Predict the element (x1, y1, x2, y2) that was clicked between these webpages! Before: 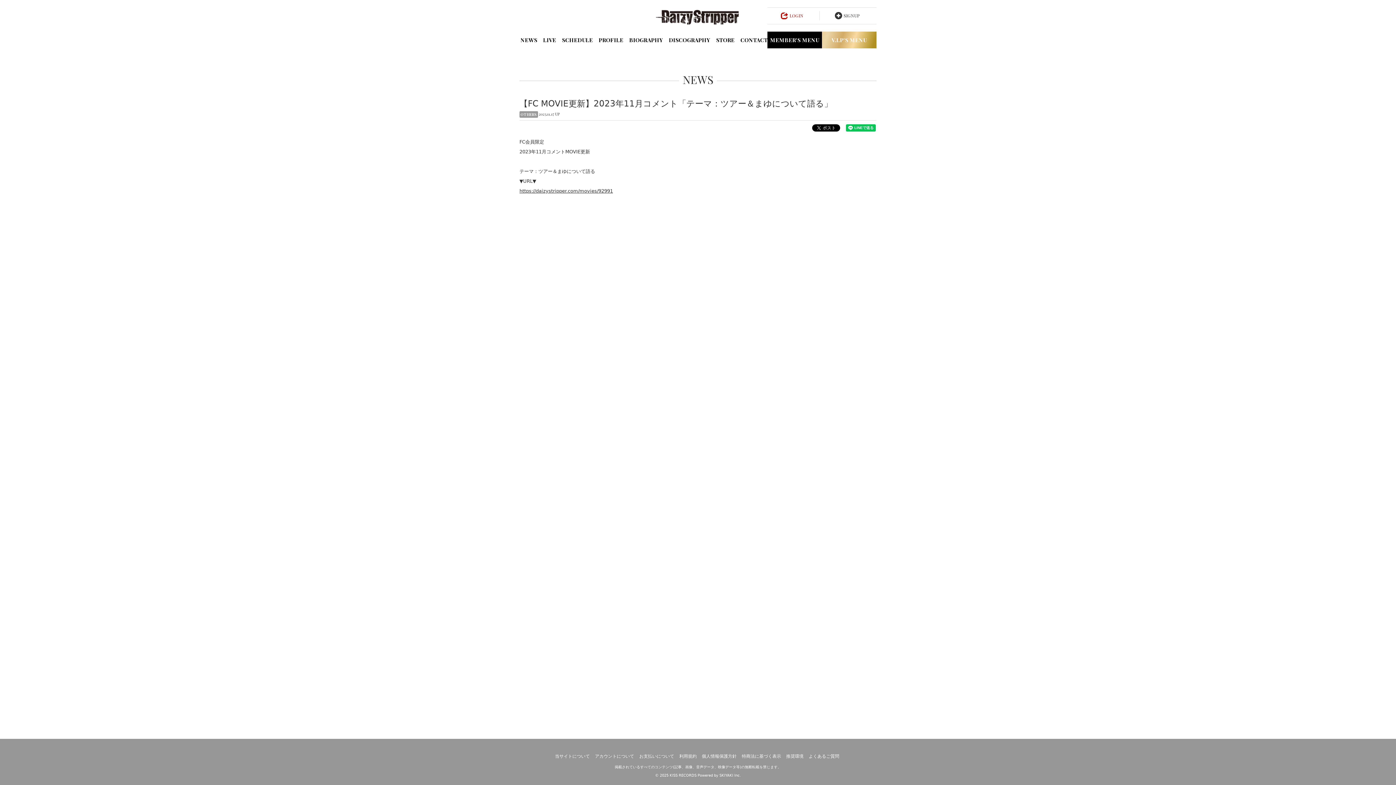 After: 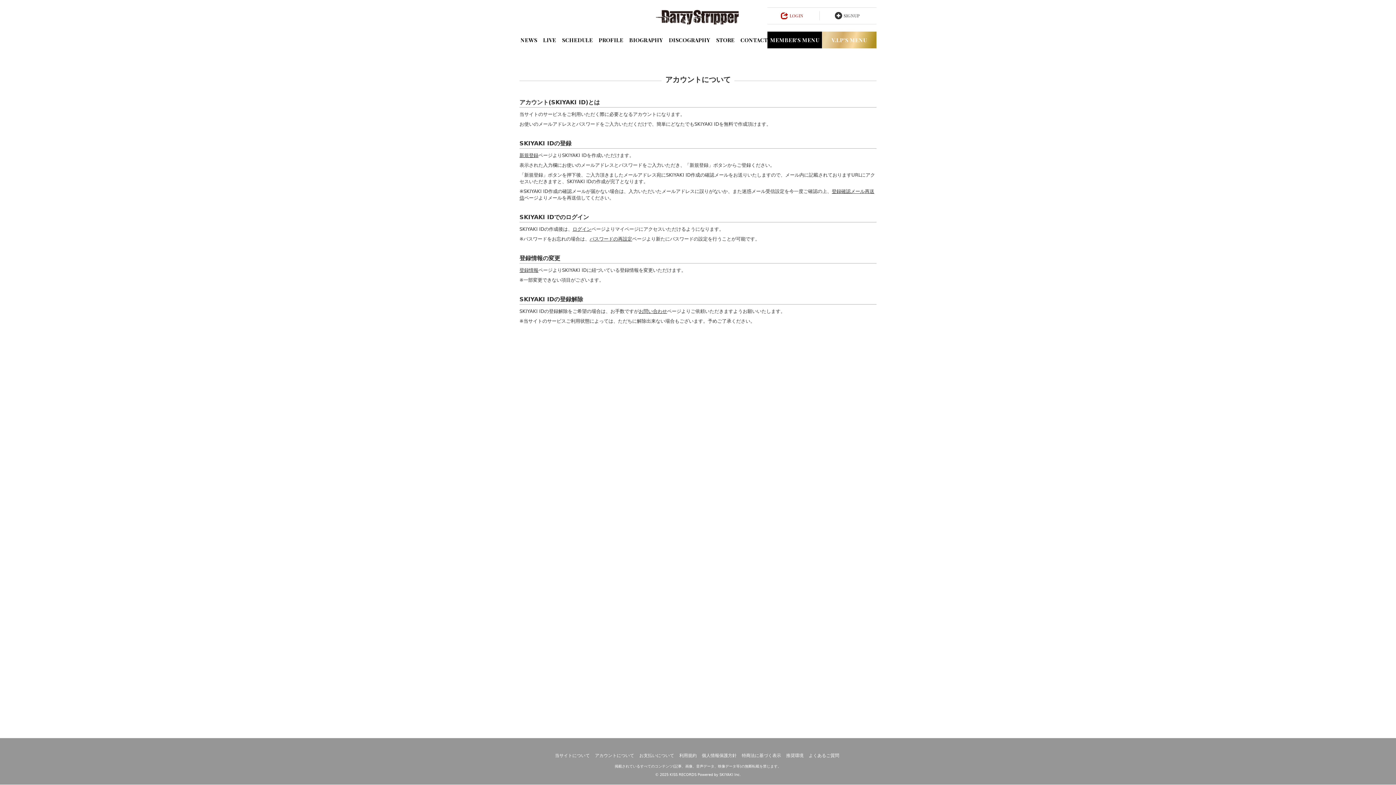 Action: label: アカウントについて bbox: (595, 753, 634, 760)